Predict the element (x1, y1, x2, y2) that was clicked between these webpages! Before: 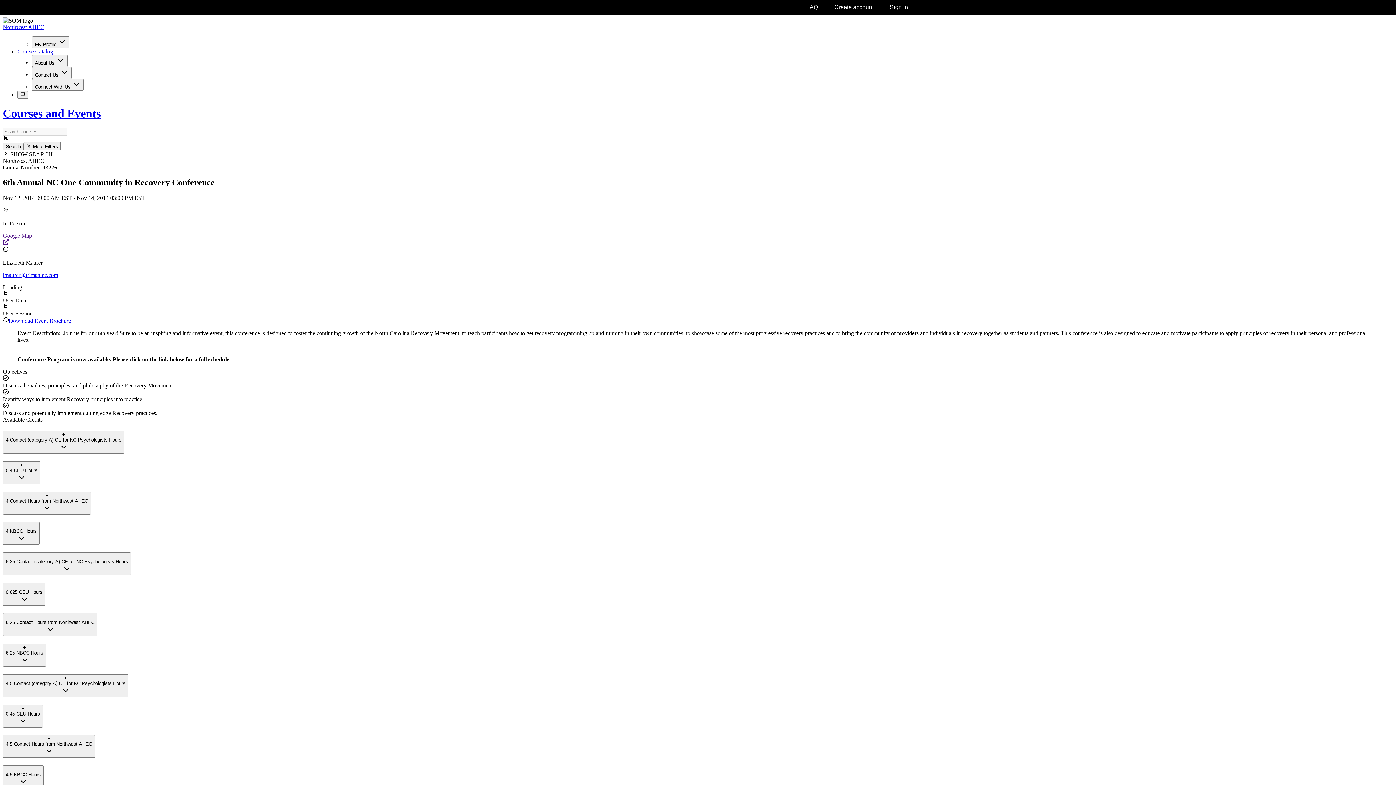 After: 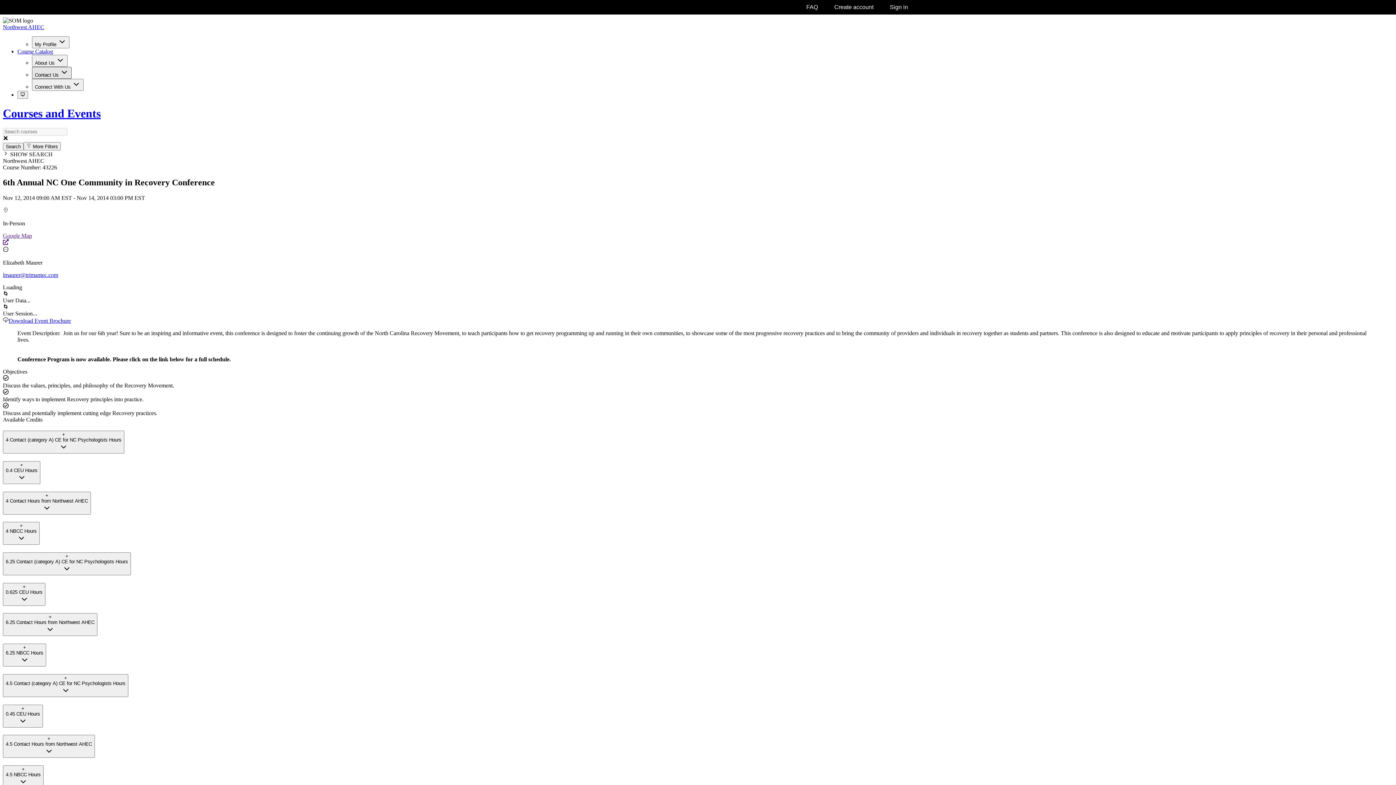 Action: bbox: (32, 66, 71, 78) label: Contact Us 